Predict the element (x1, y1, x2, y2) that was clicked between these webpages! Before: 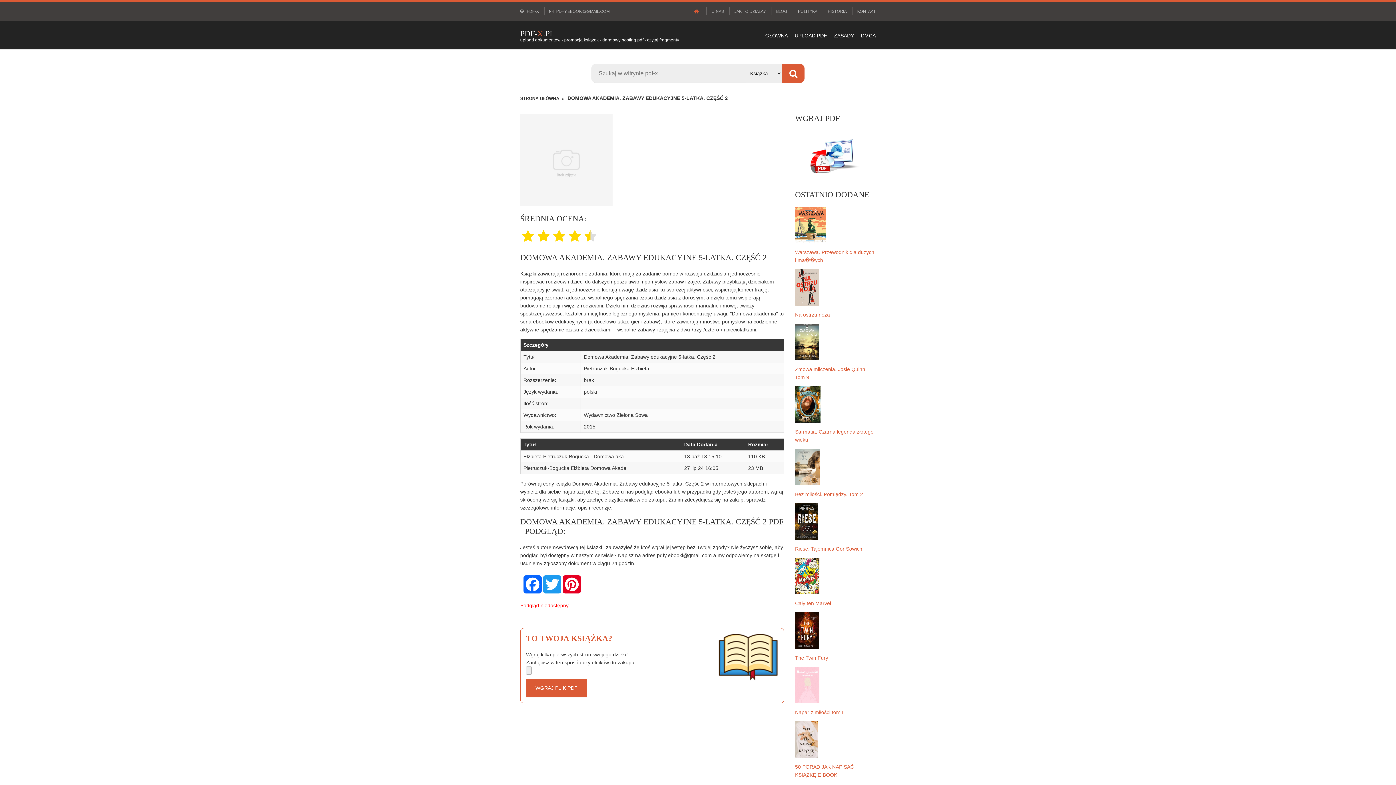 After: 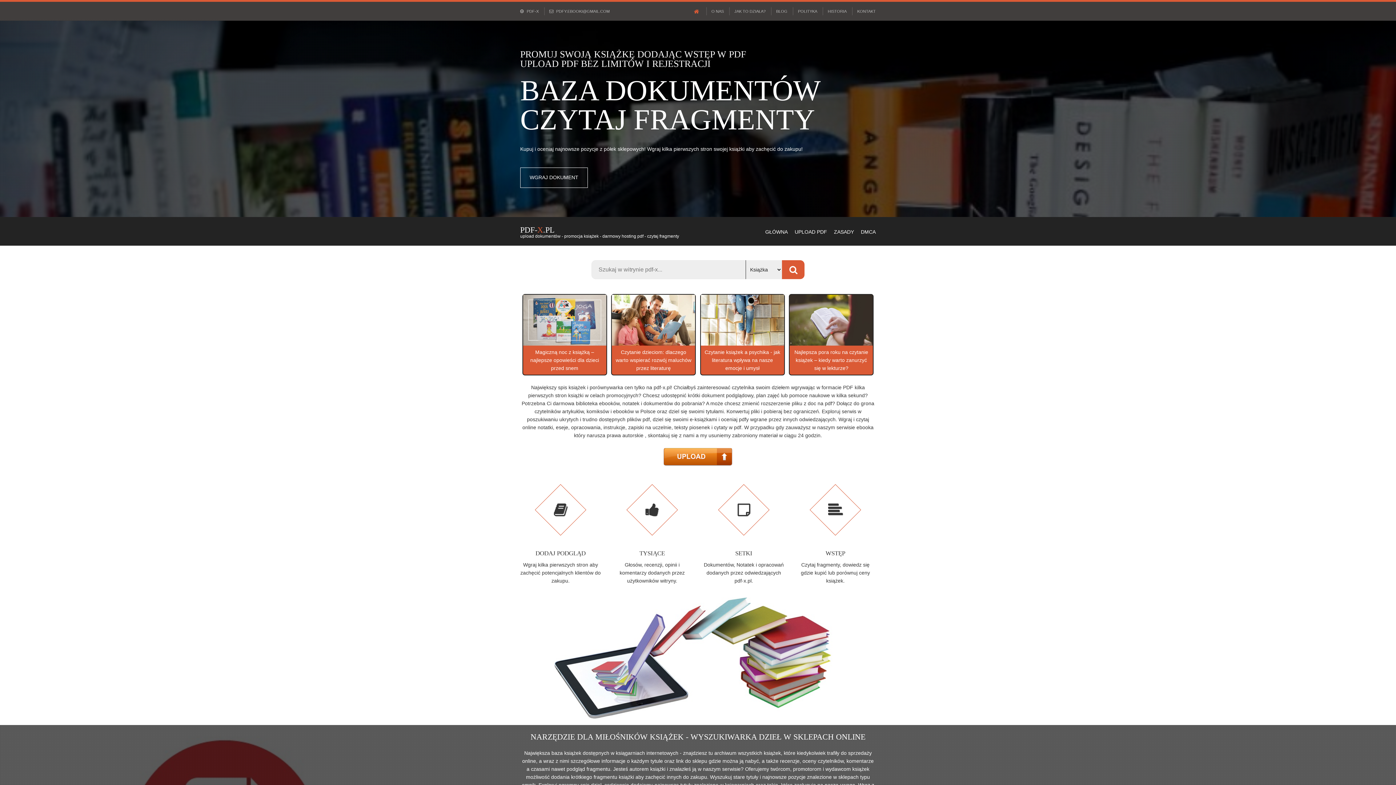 Action: bbox: (694, 9, 701, 13)